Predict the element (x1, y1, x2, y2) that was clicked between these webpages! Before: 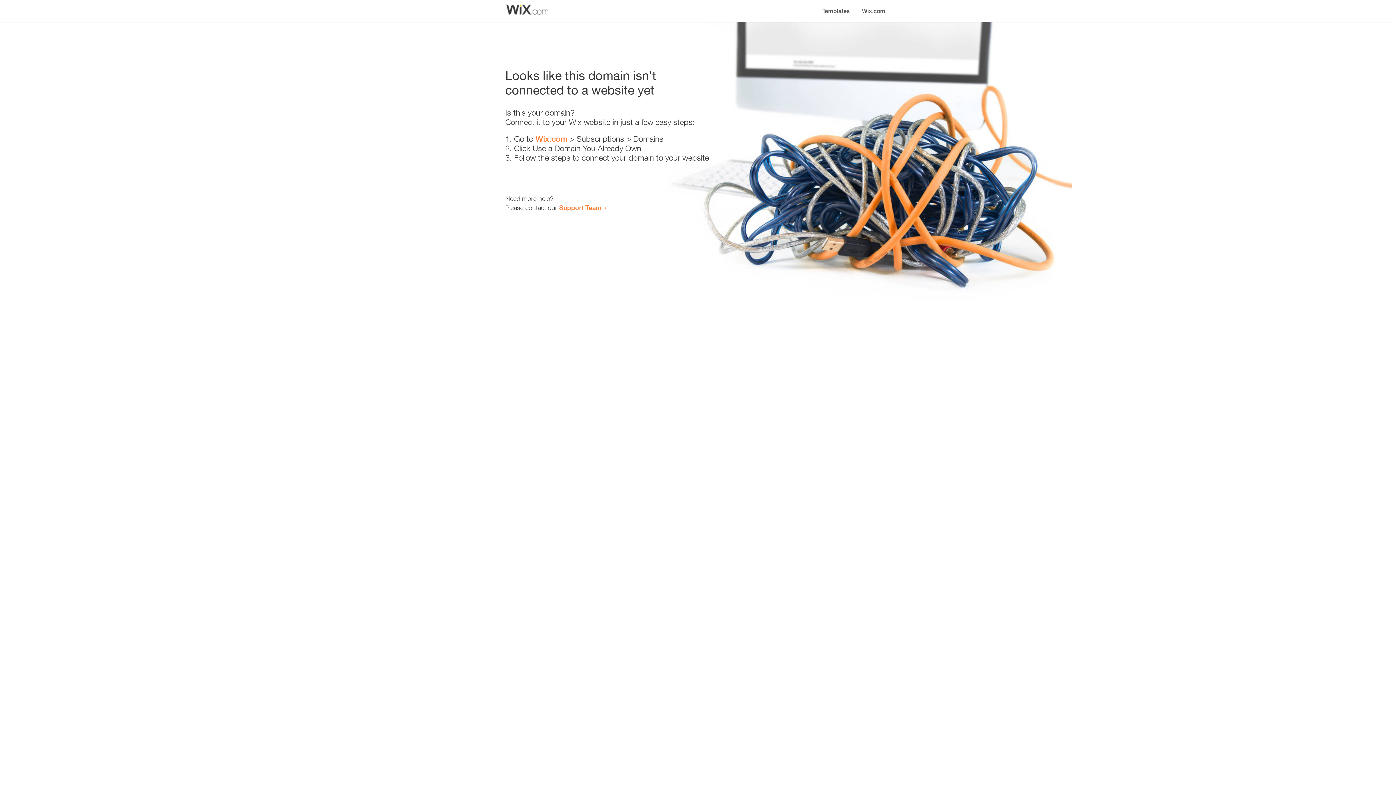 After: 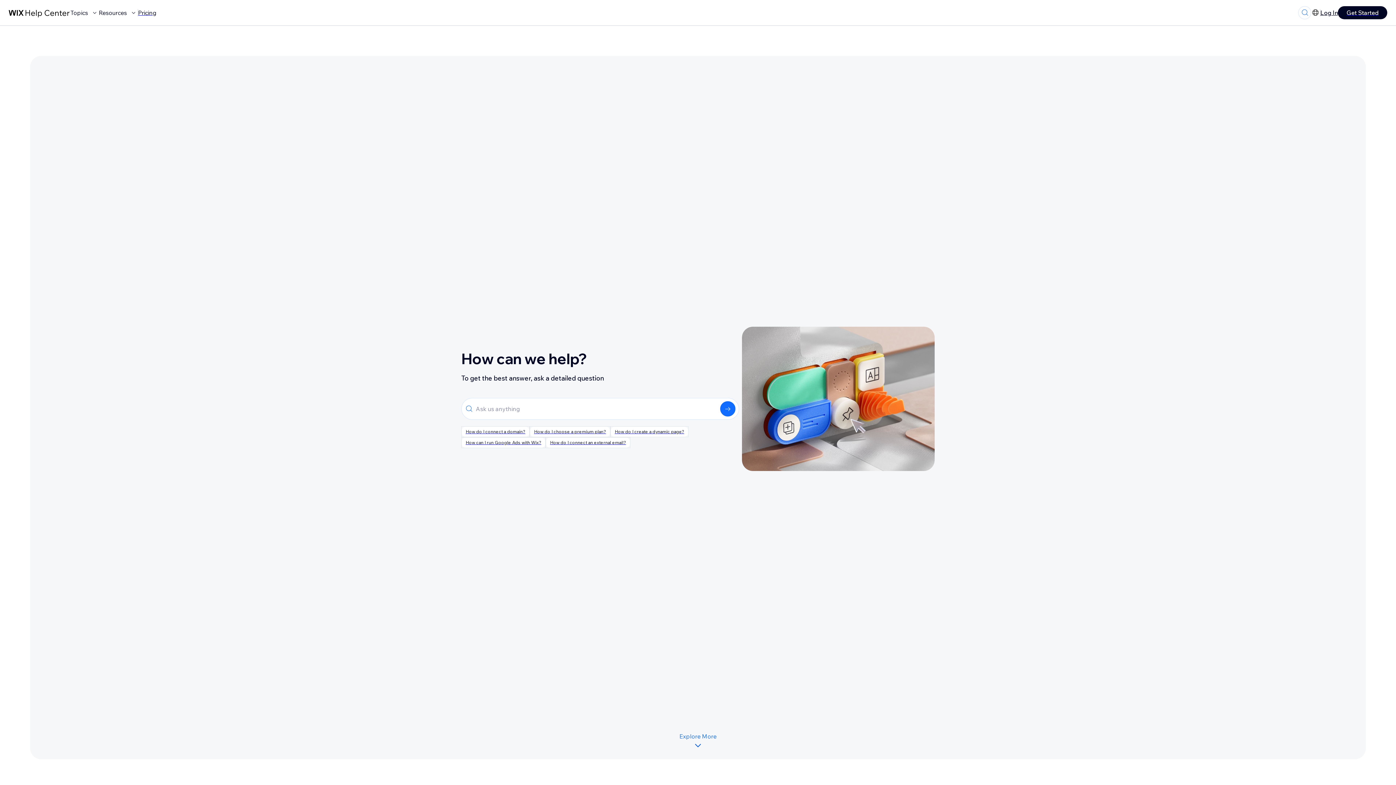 Action: label: Support Team bbox: (559, 203, 601, 211)